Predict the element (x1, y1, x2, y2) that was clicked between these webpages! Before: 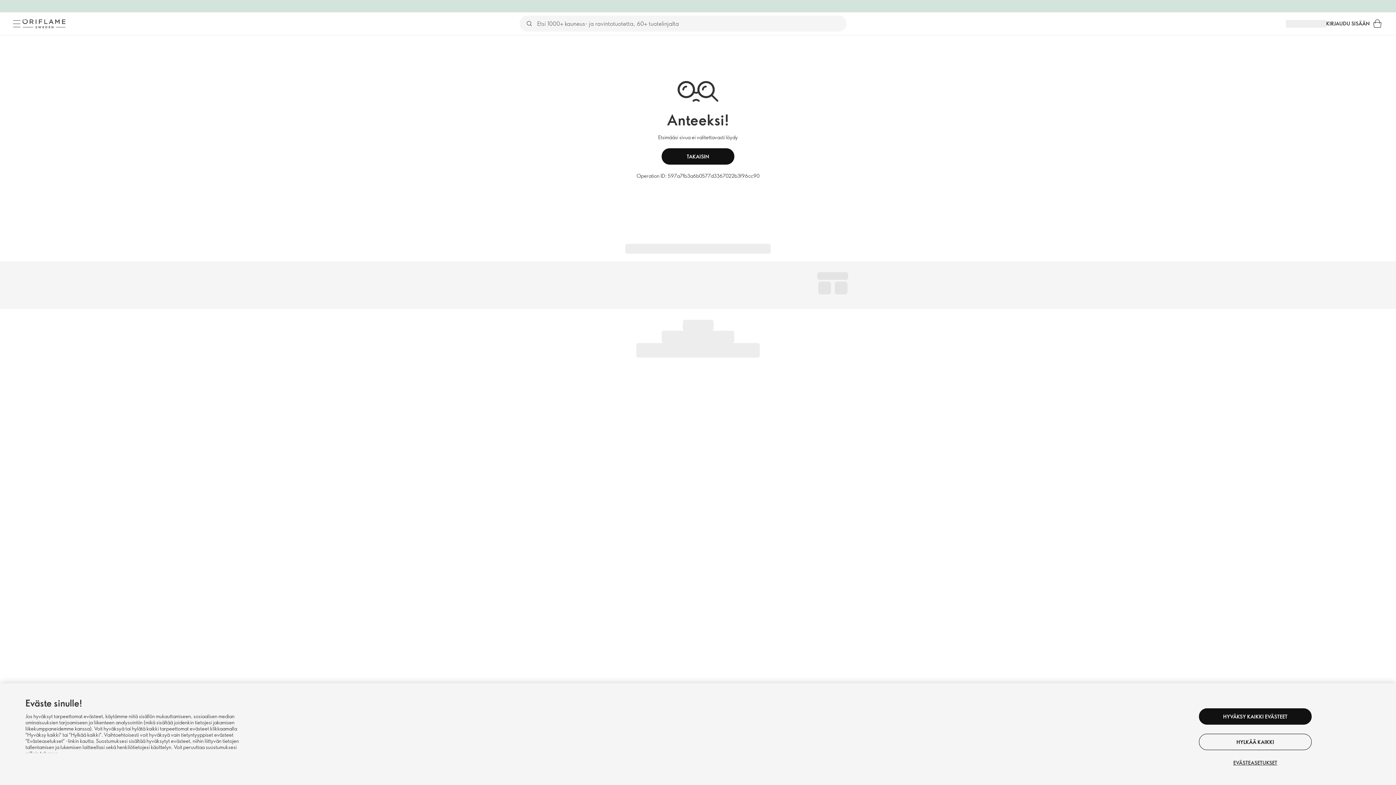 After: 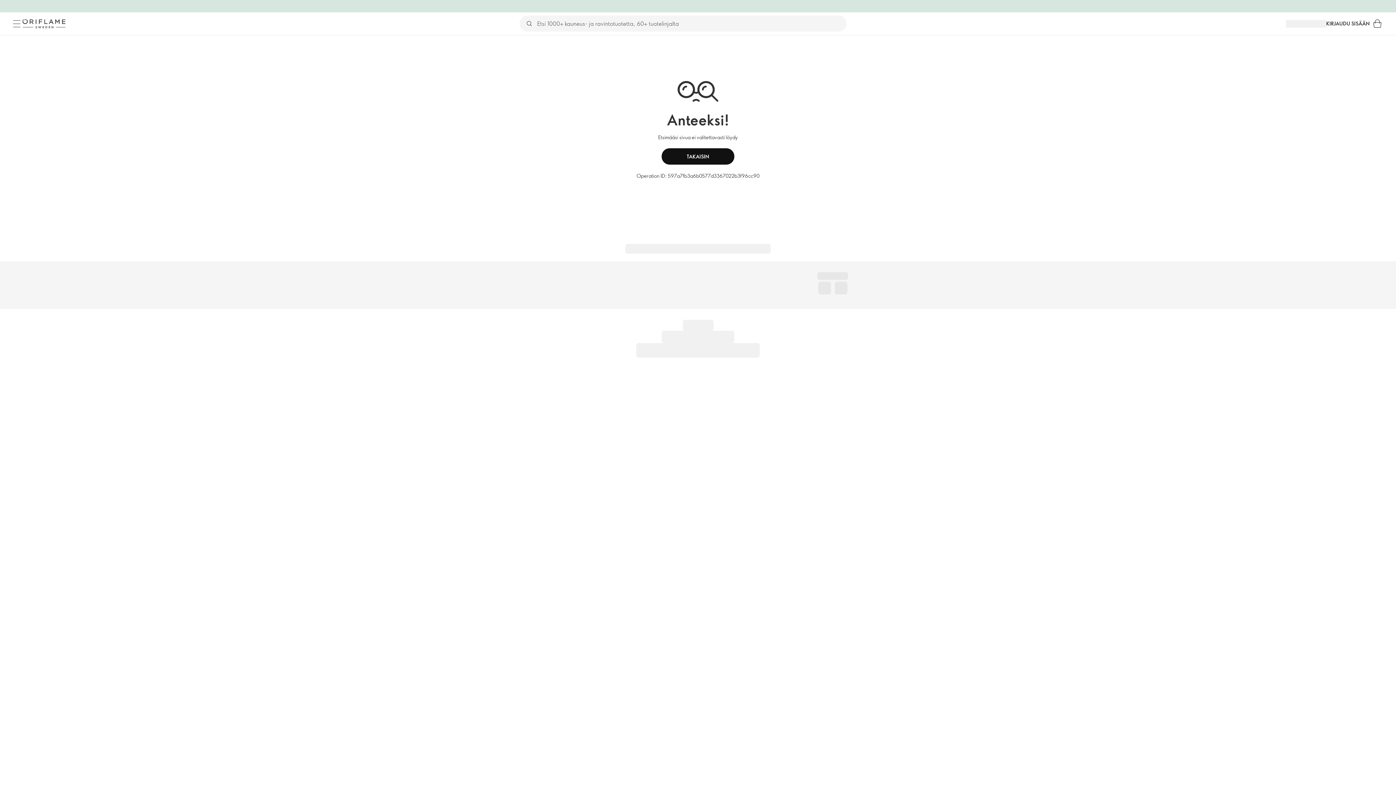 Action: label: HYLKÄÄ KAIKKI bbox: (1199, 734, 1312, 750)